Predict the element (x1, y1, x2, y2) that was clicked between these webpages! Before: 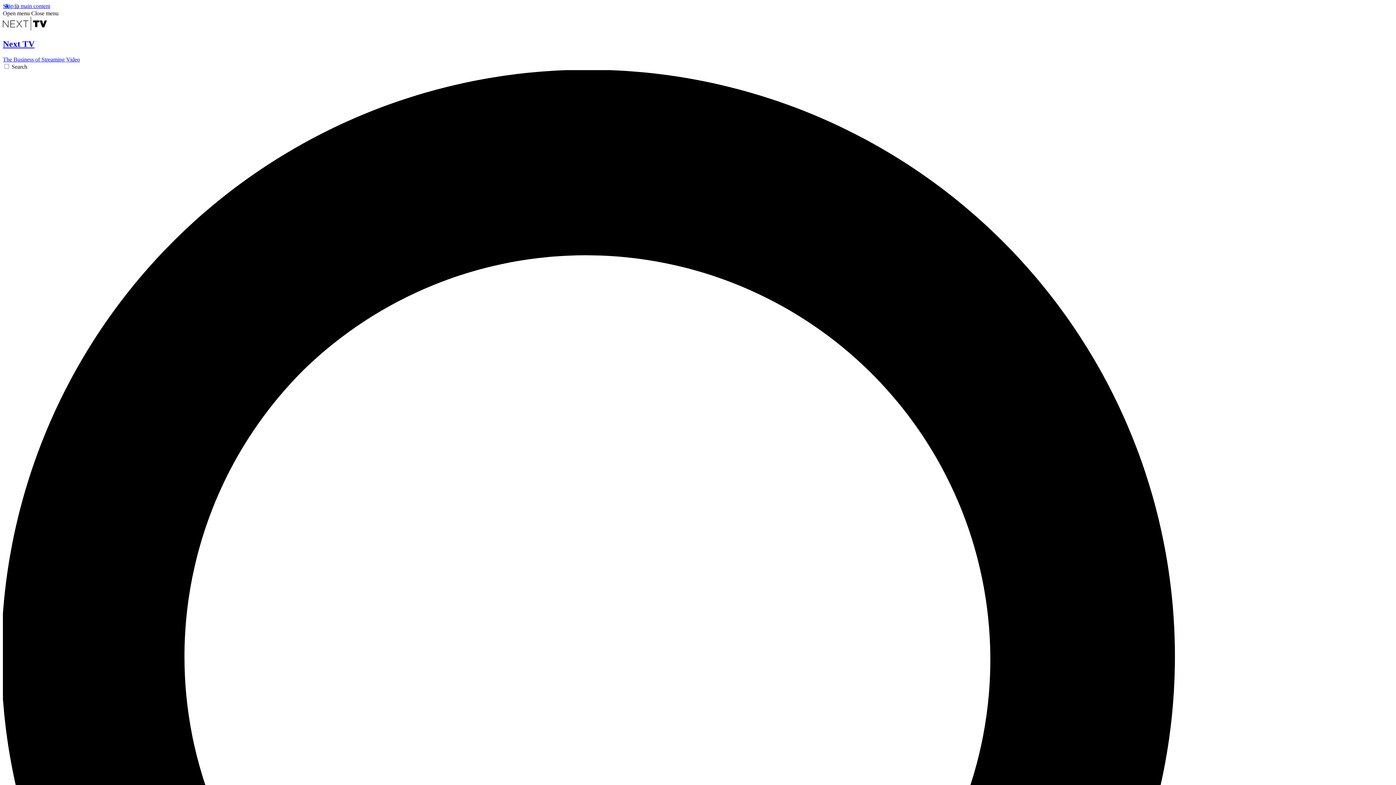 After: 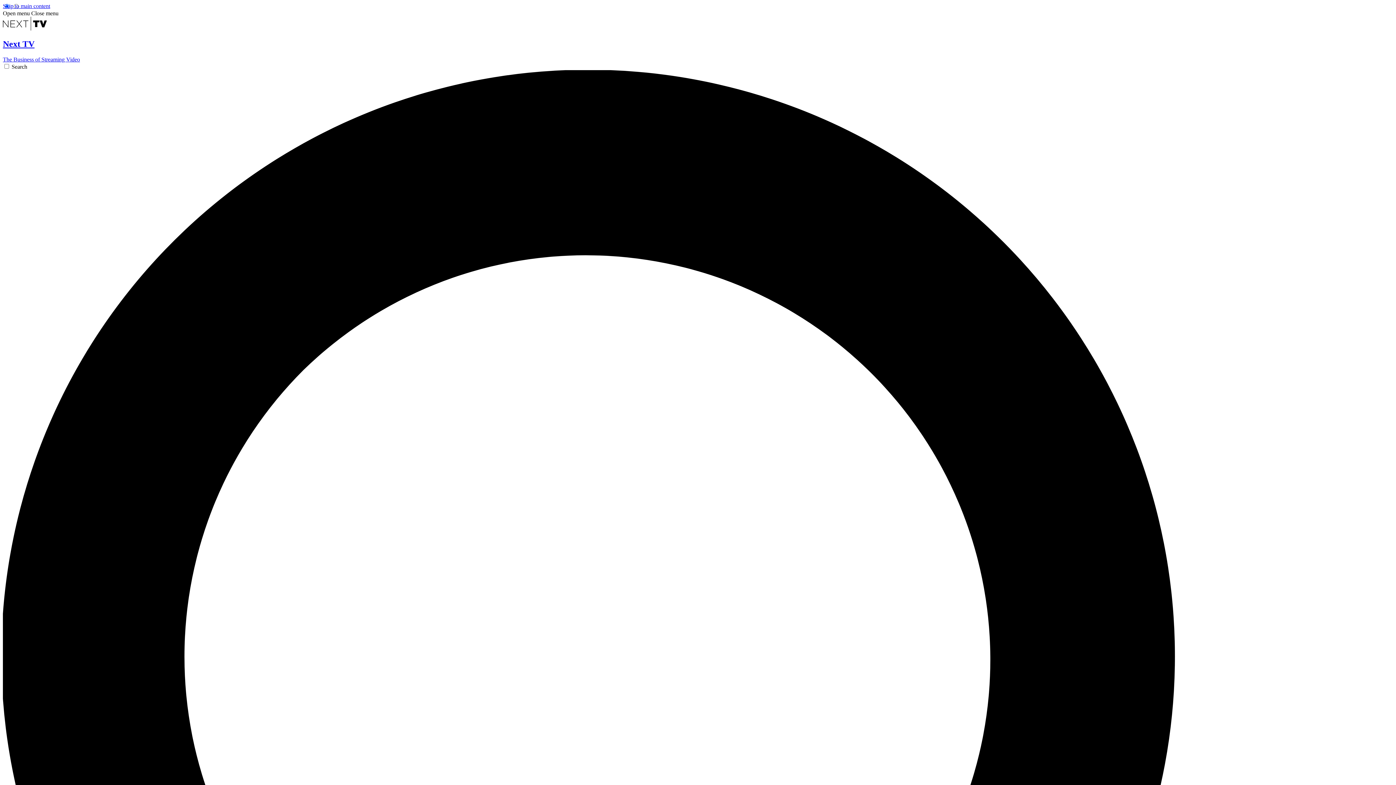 Action: bbox: (2, 25, 1393, 62) label: Next TV
The Business of Streaming Video